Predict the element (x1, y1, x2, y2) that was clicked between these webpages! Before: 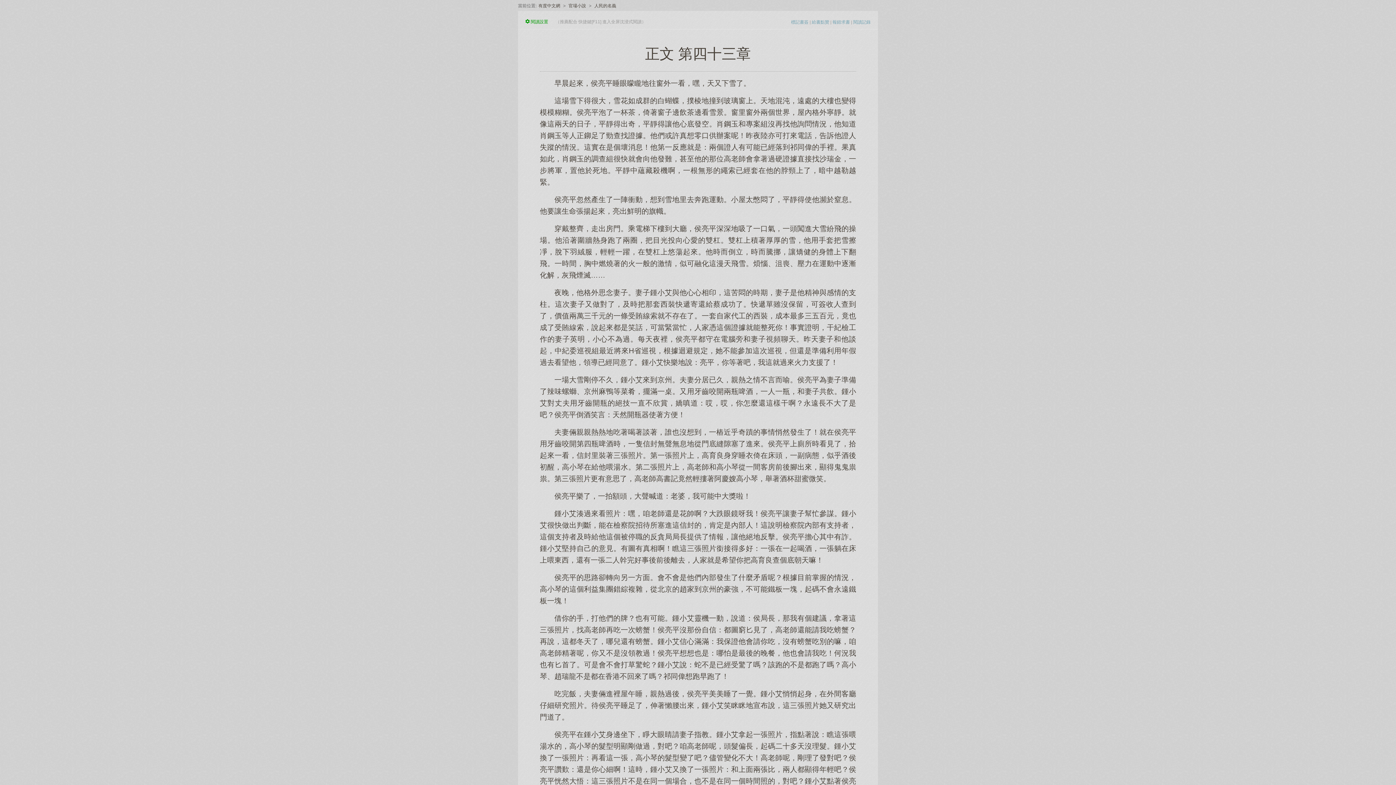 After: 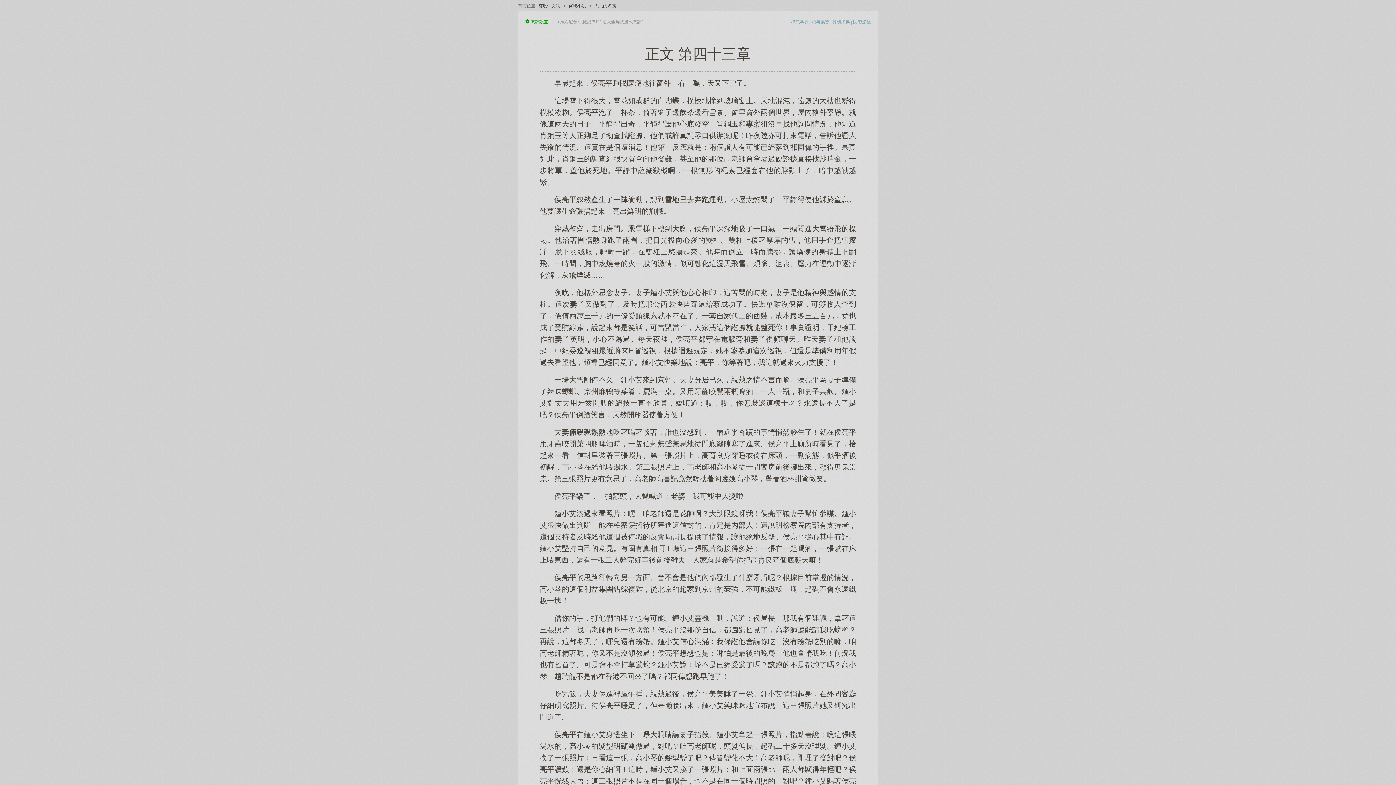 Action: bbox: (791, 19, 808, 24) label: 標記書簽